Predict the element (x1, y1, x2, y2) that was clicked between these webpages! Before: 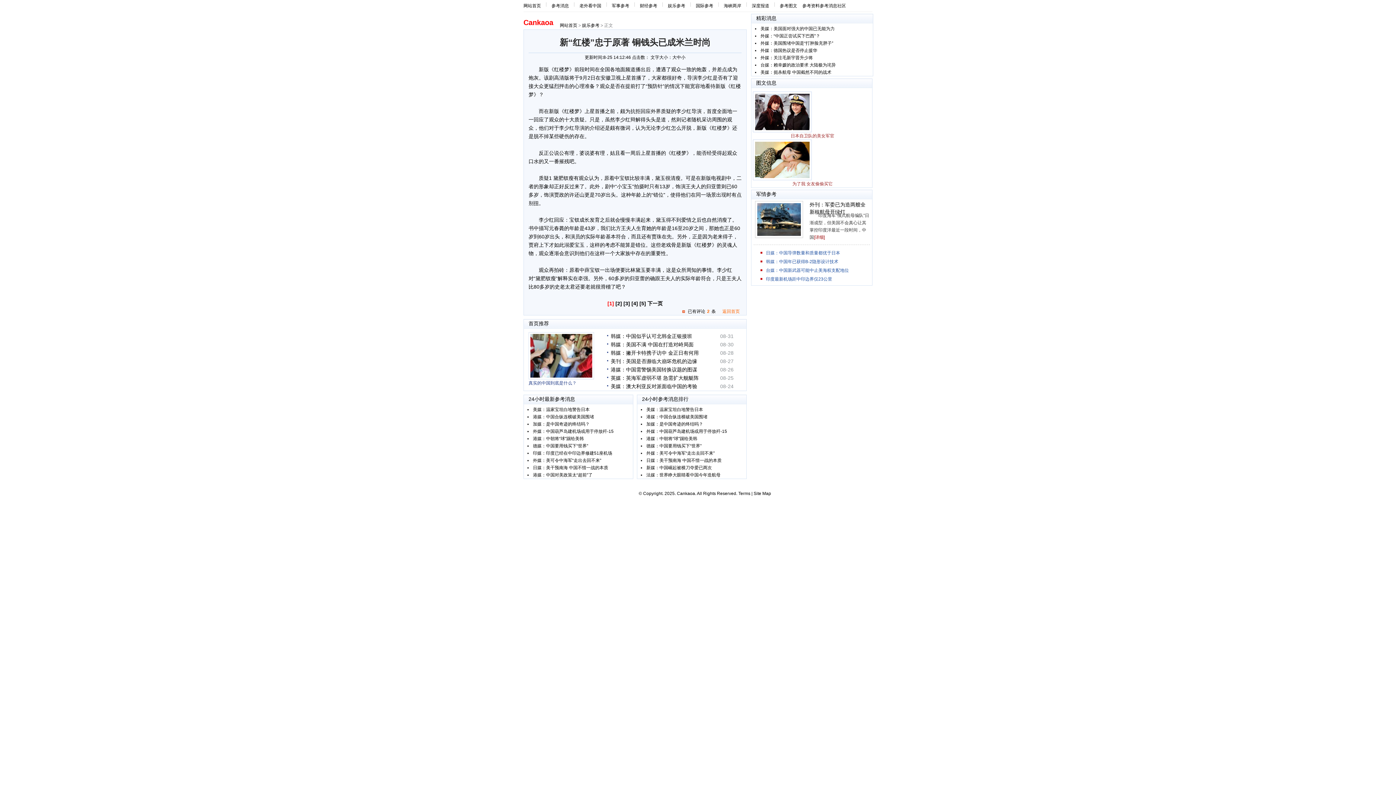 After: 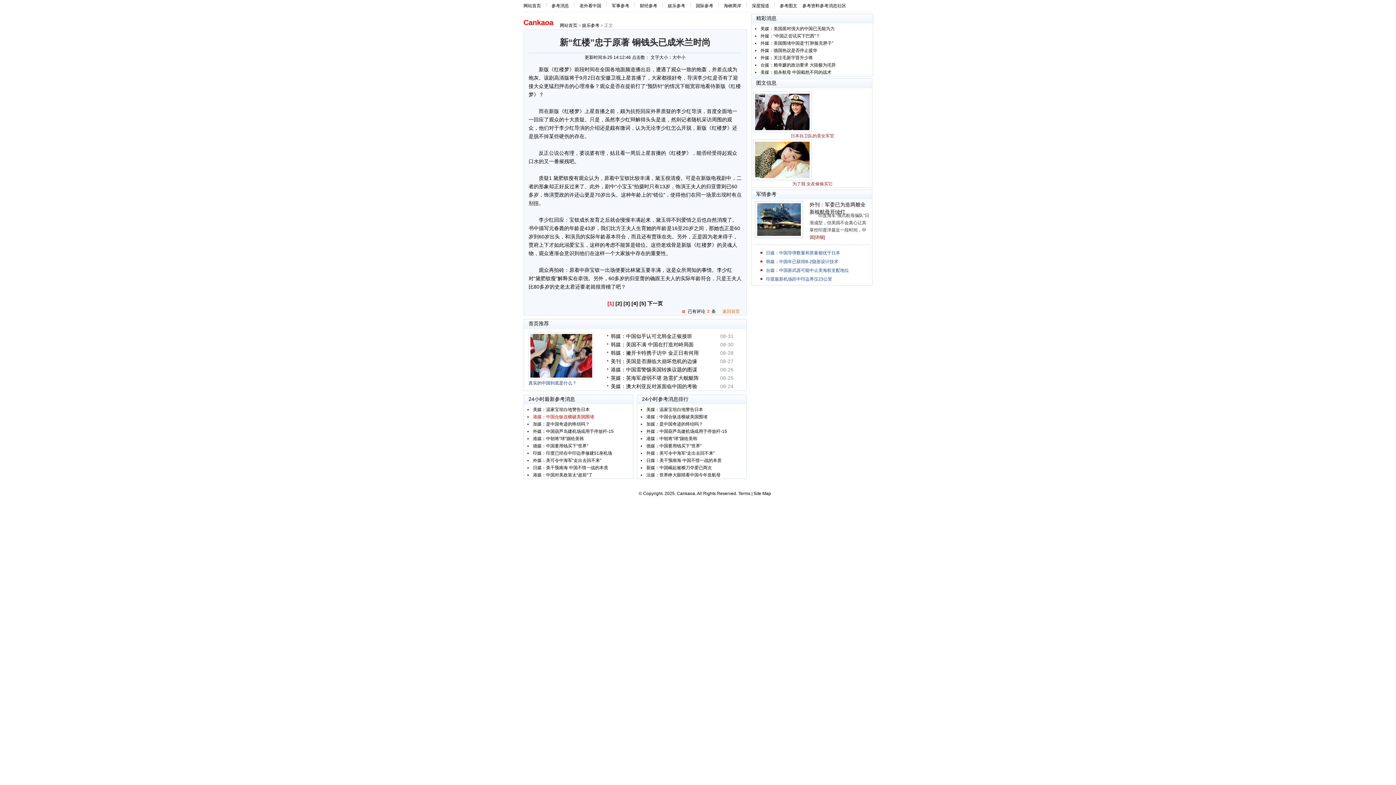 Action: bbox: (533, 414, 594, 419) label: 港媒：中国合纵连横破美国围堵